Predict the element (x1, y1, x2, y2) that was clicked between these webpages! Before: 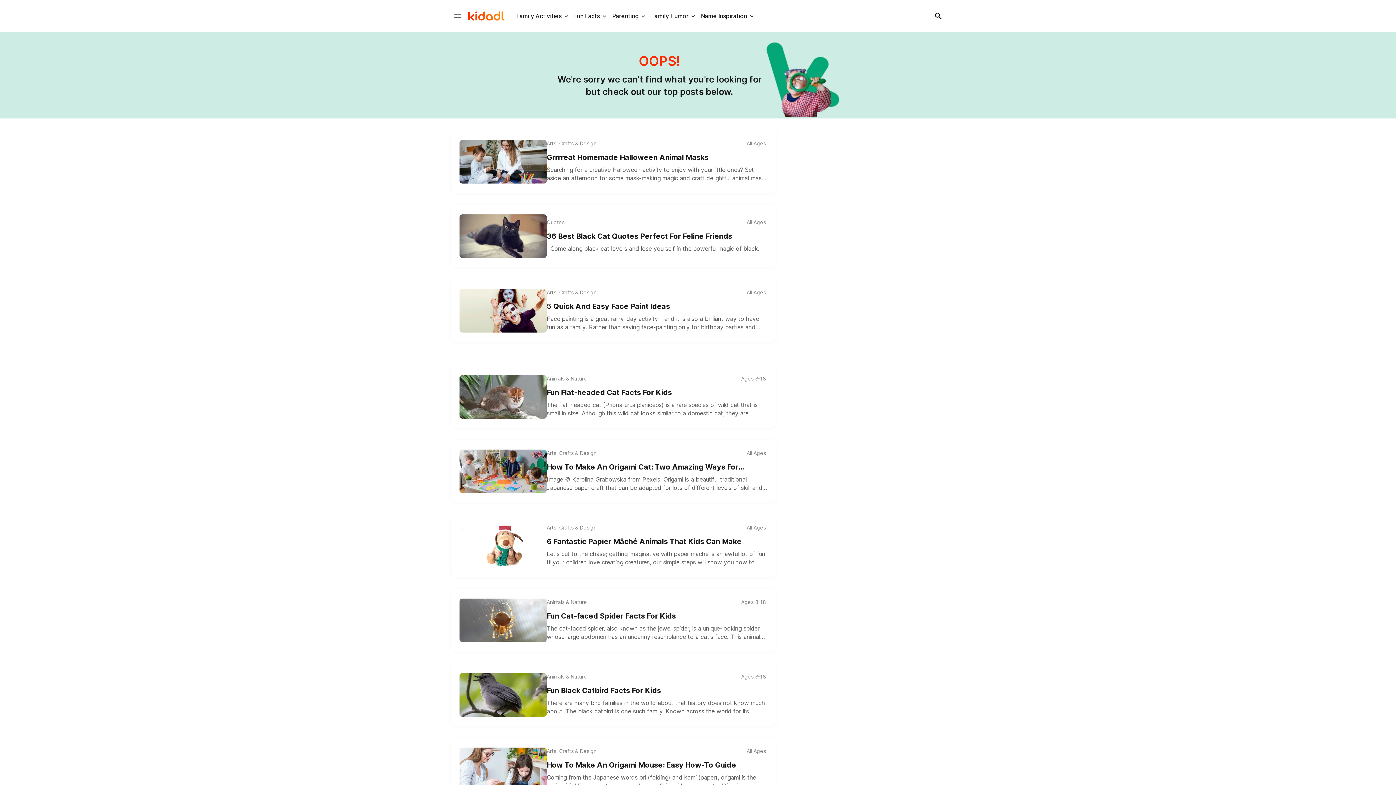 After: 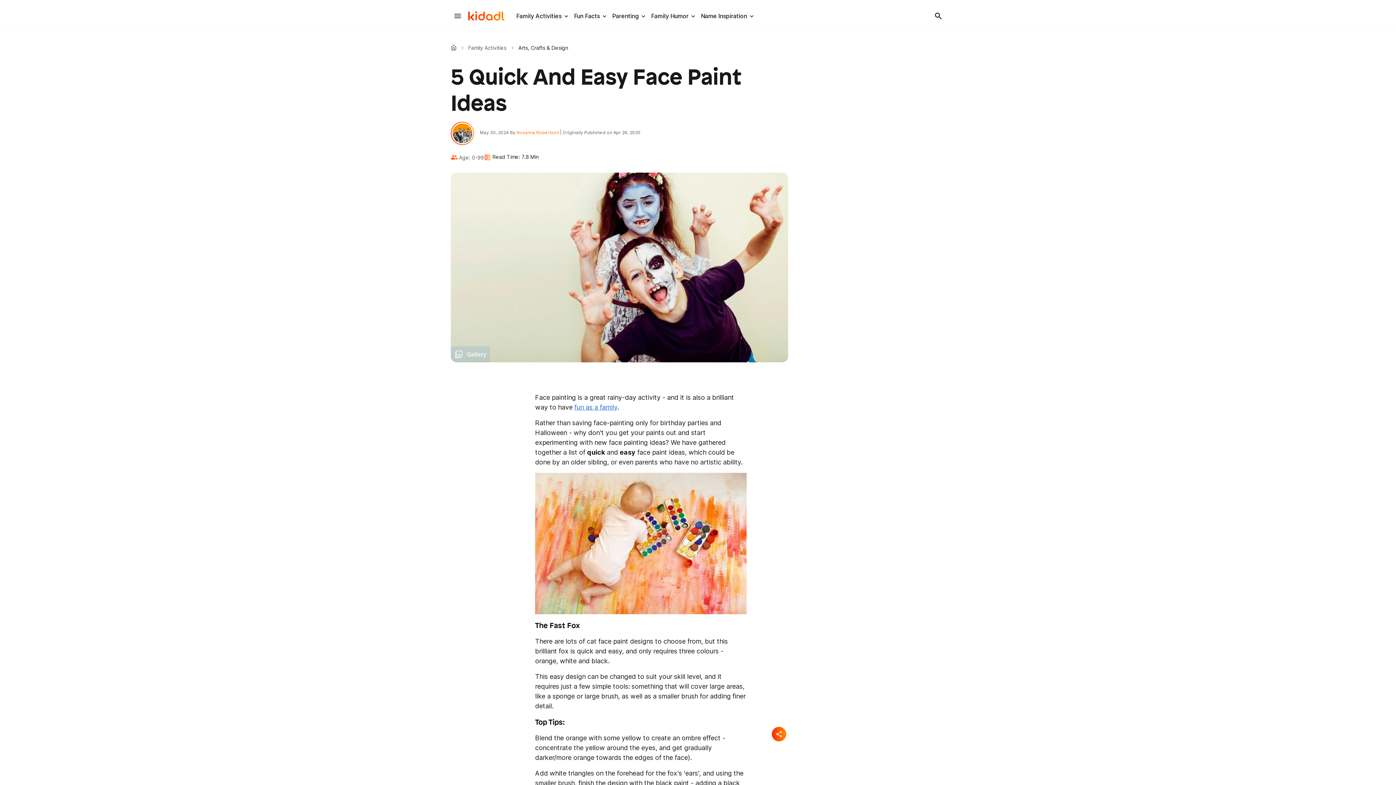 Action: bbox: (546, 301, 768, 312) label: 5 Quick And Easy Face Paint Ideas